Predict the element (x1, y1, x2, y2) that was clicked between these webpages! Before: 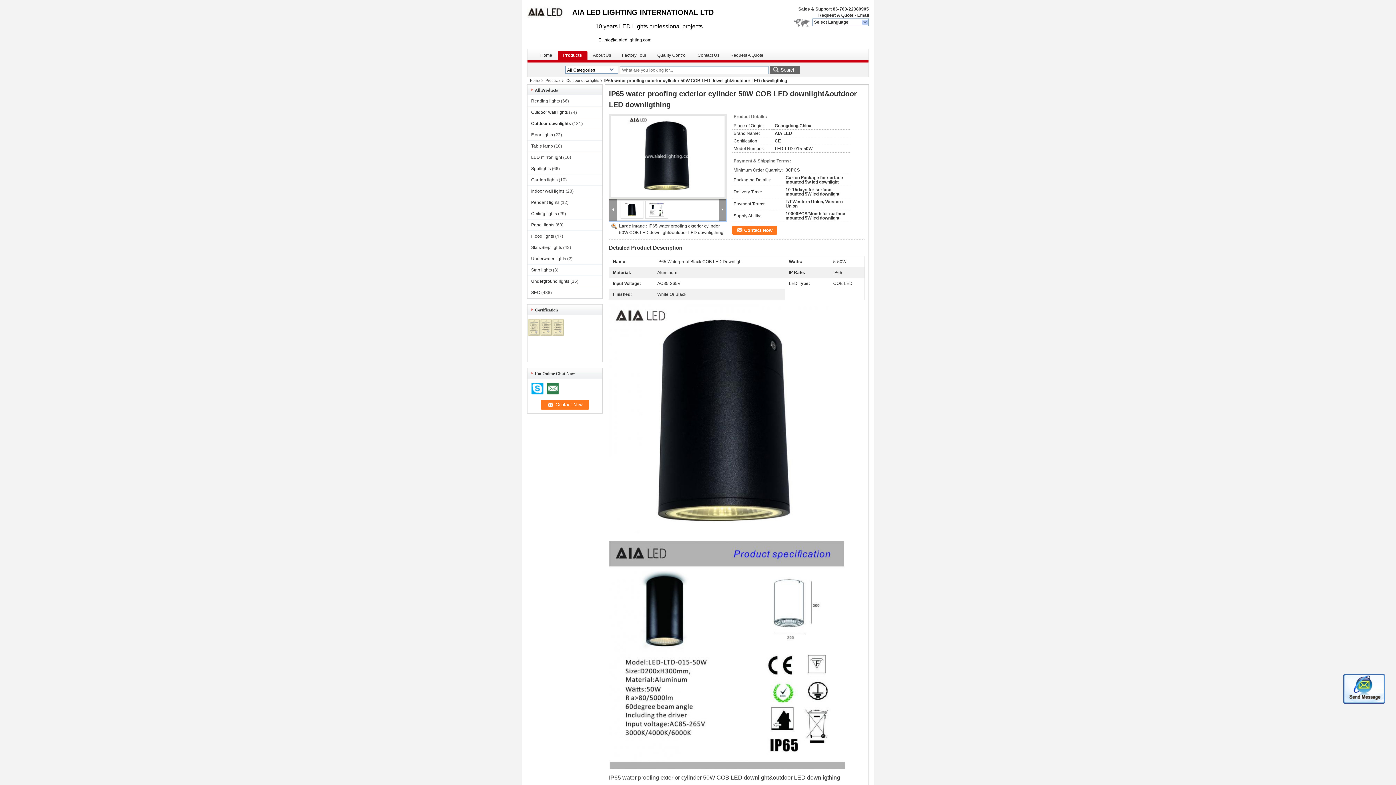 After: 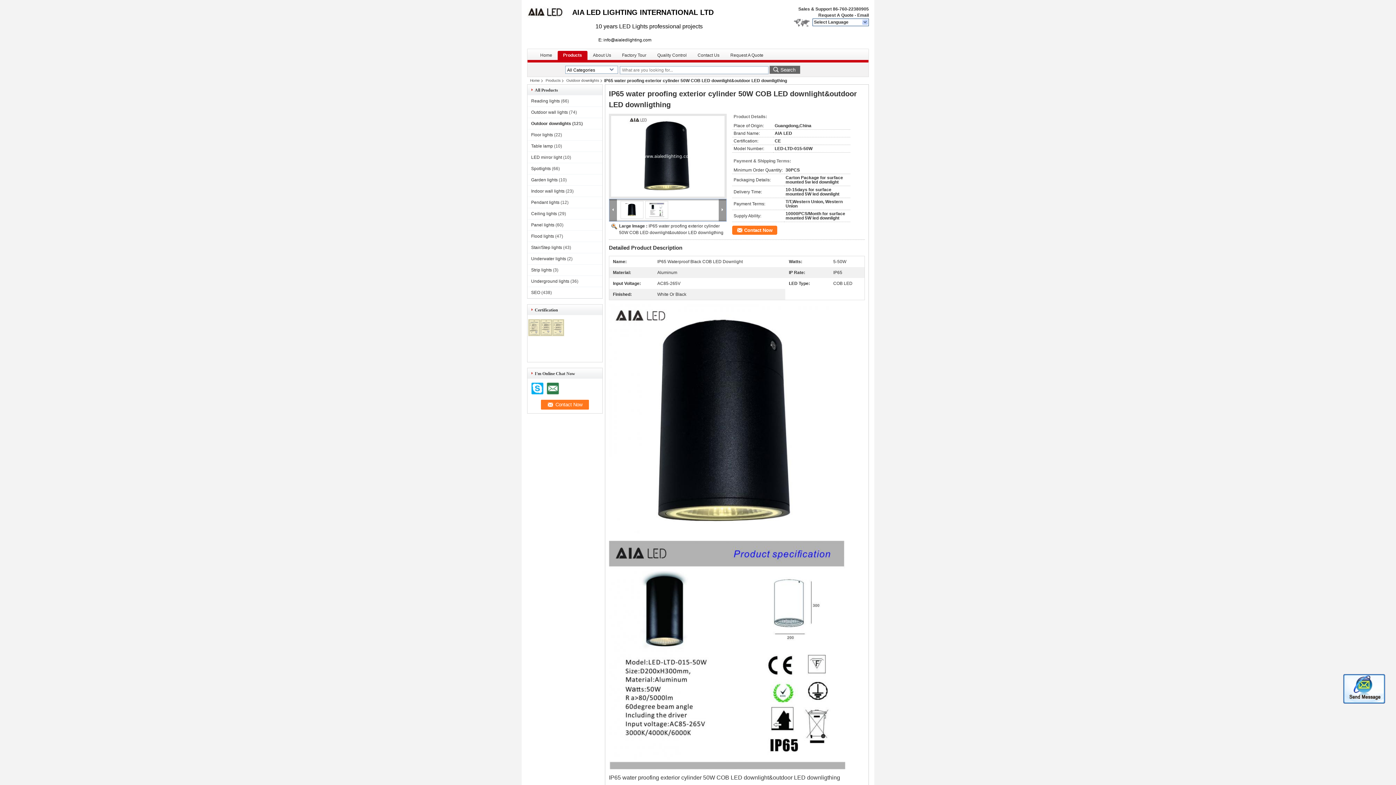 Action: bbox: (612, 208, 613, 211)